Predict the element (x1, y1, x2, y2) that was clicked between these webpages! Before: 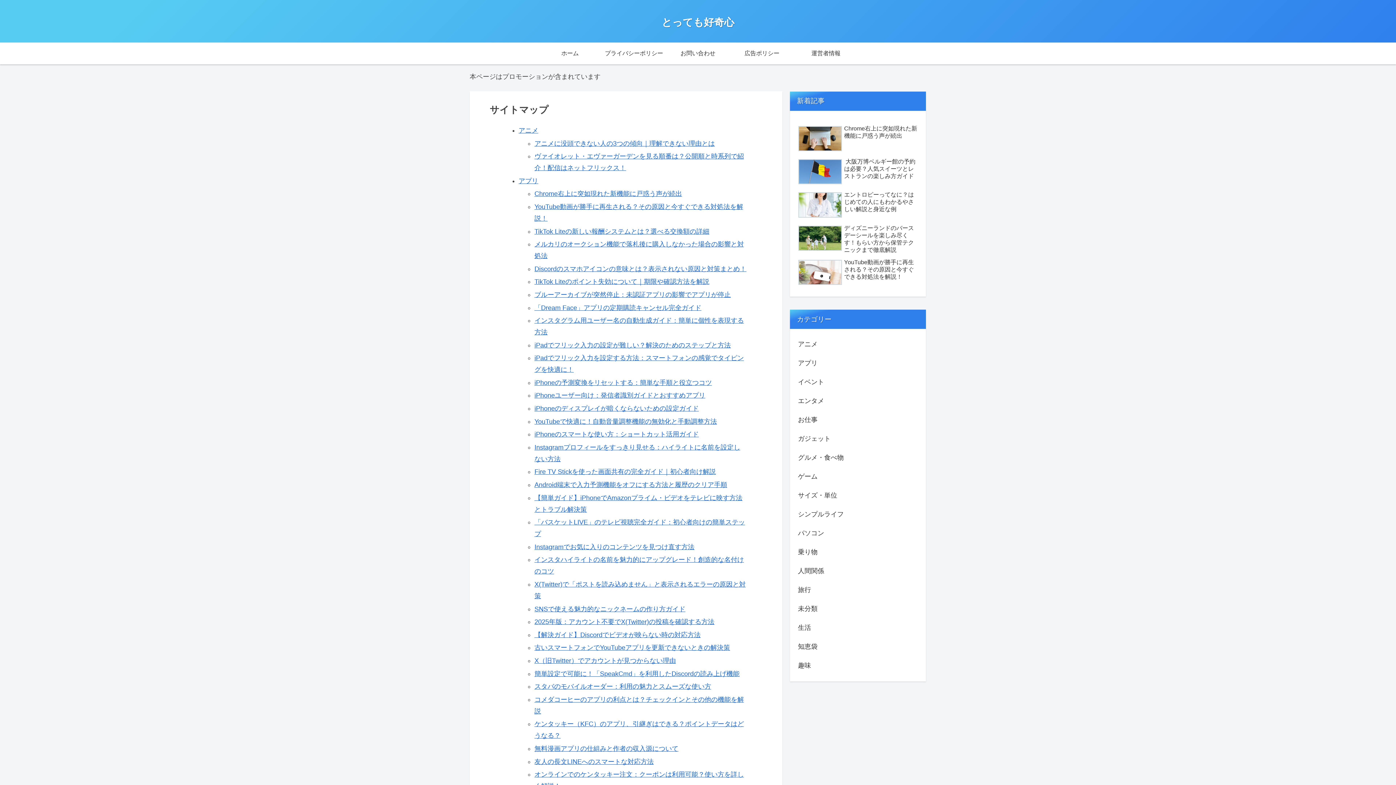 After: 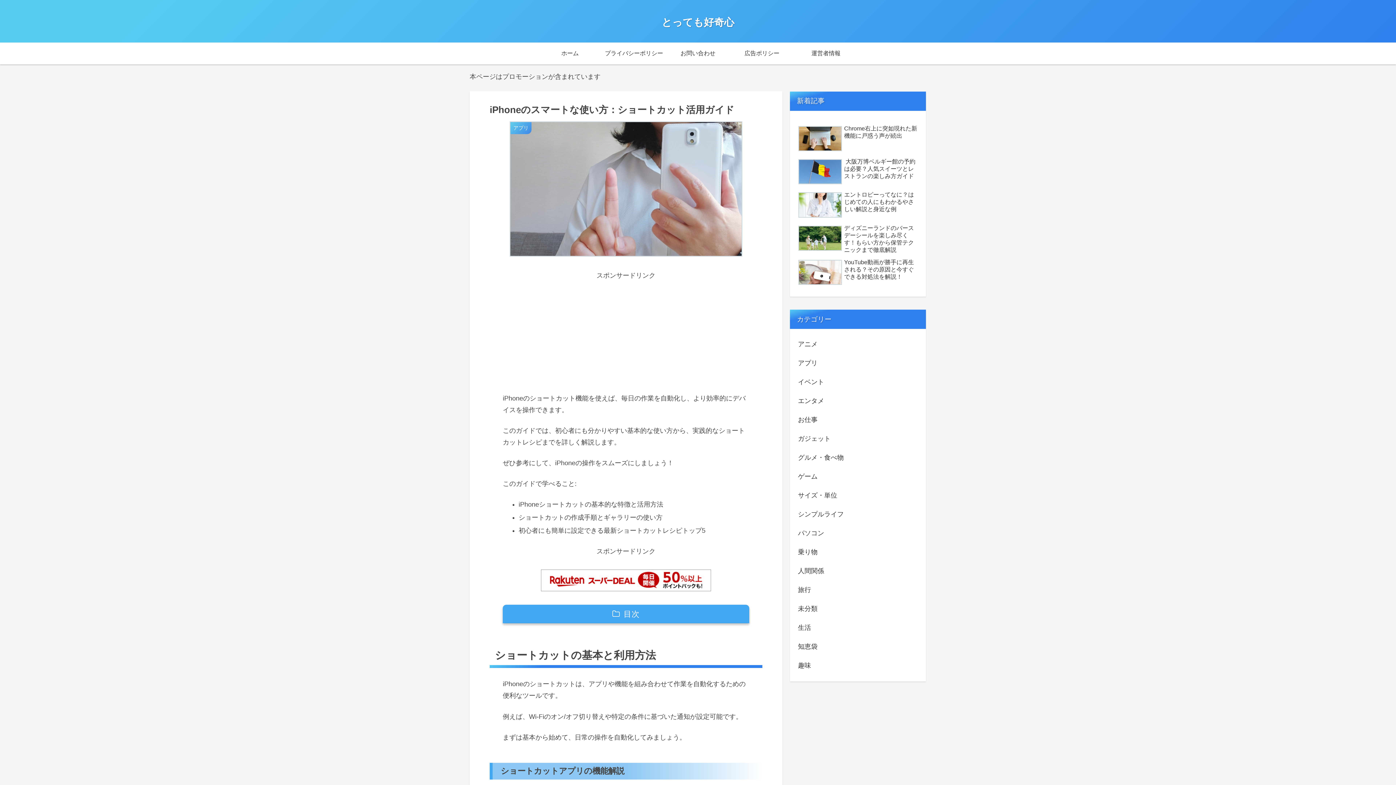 Action: bbox: (534, 431, 698, 438) label: iPhoneのスマートな使い方：ショートカット活用ガイド